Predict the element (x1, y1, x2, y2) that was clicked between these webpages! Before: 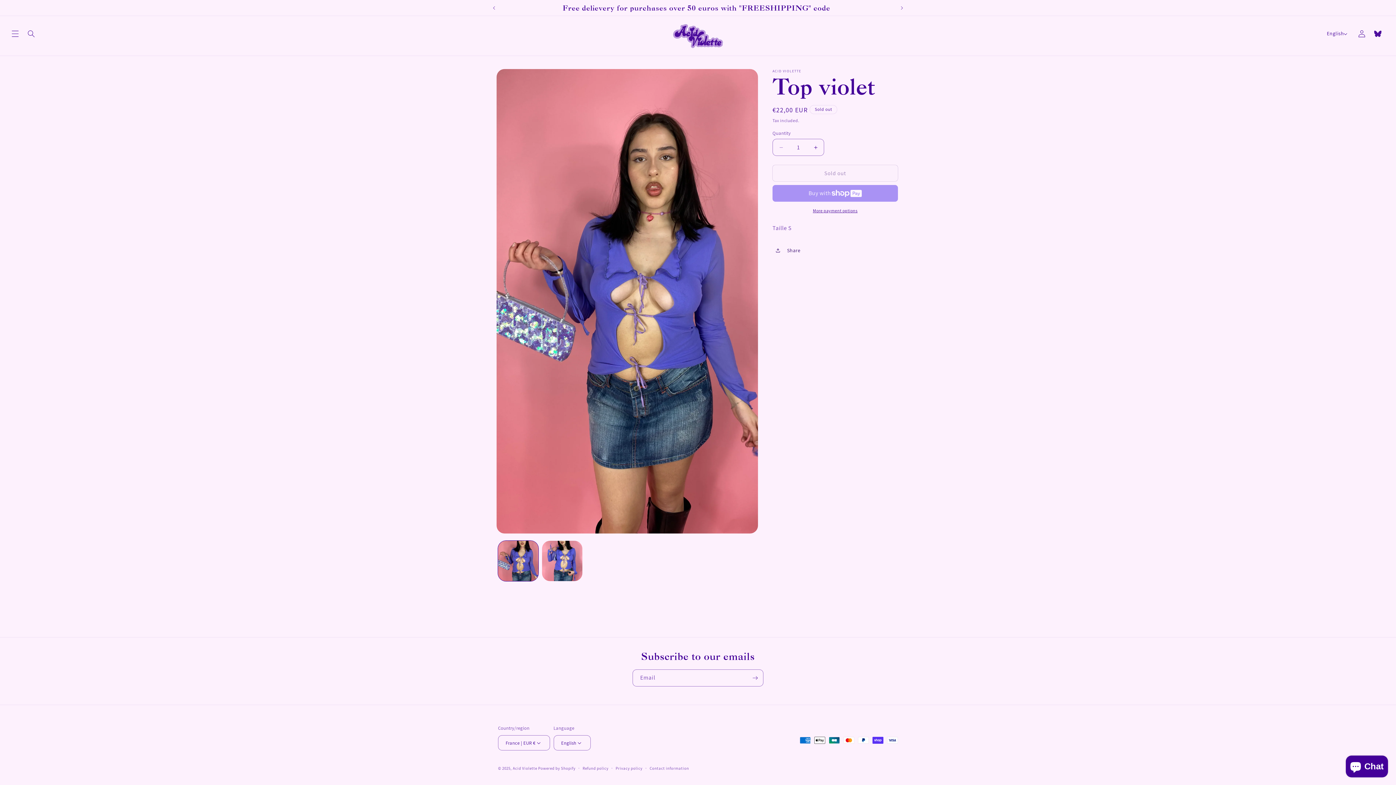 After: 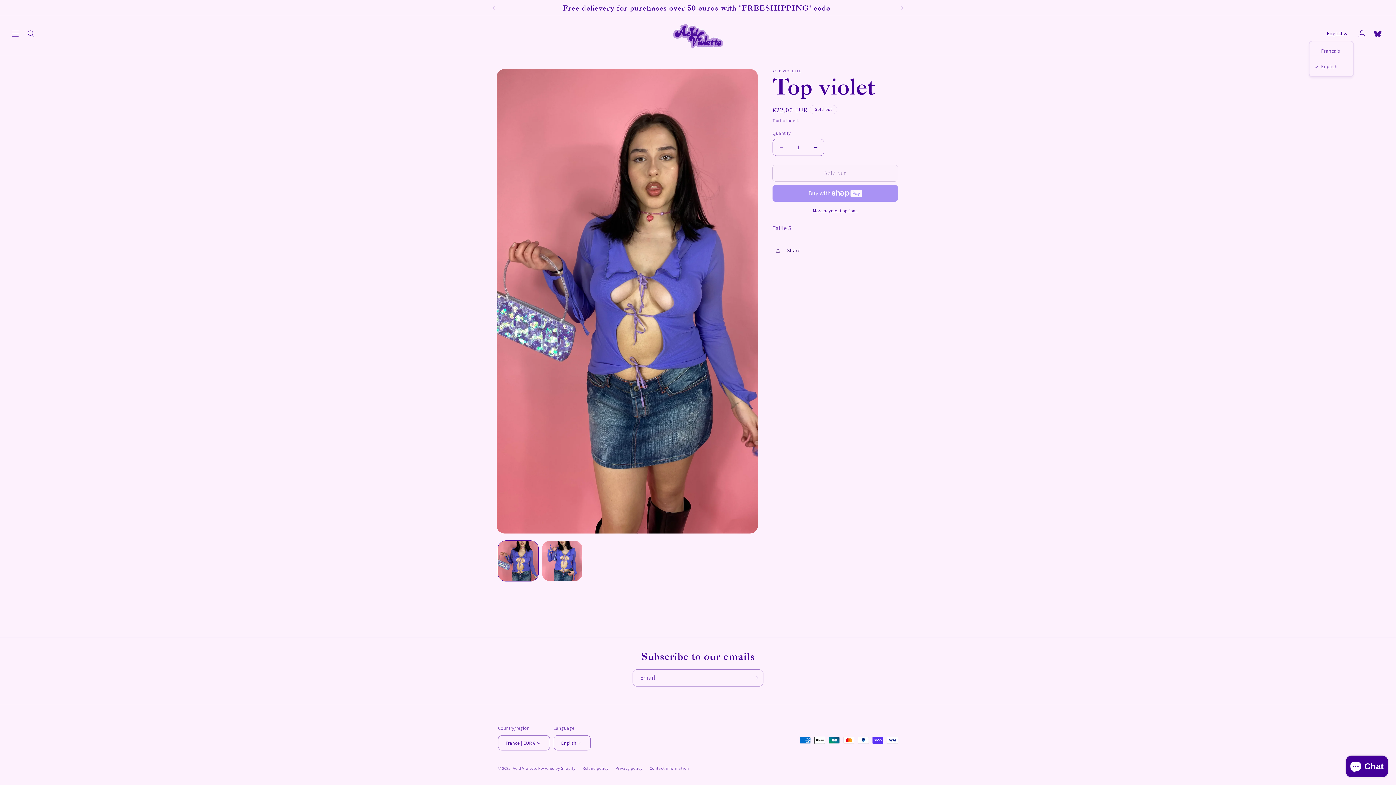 Action: bbox: (1322, 26, 1354, 40) label: English